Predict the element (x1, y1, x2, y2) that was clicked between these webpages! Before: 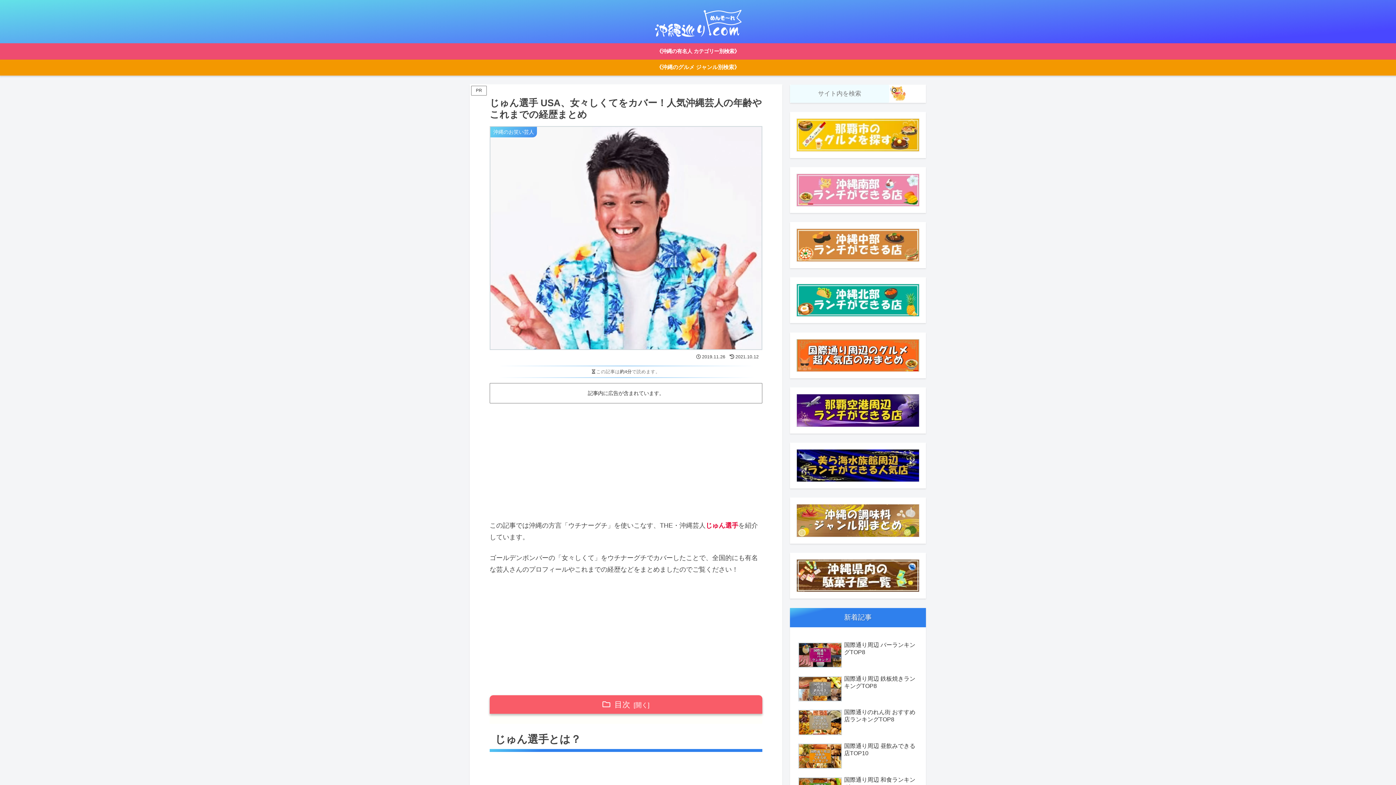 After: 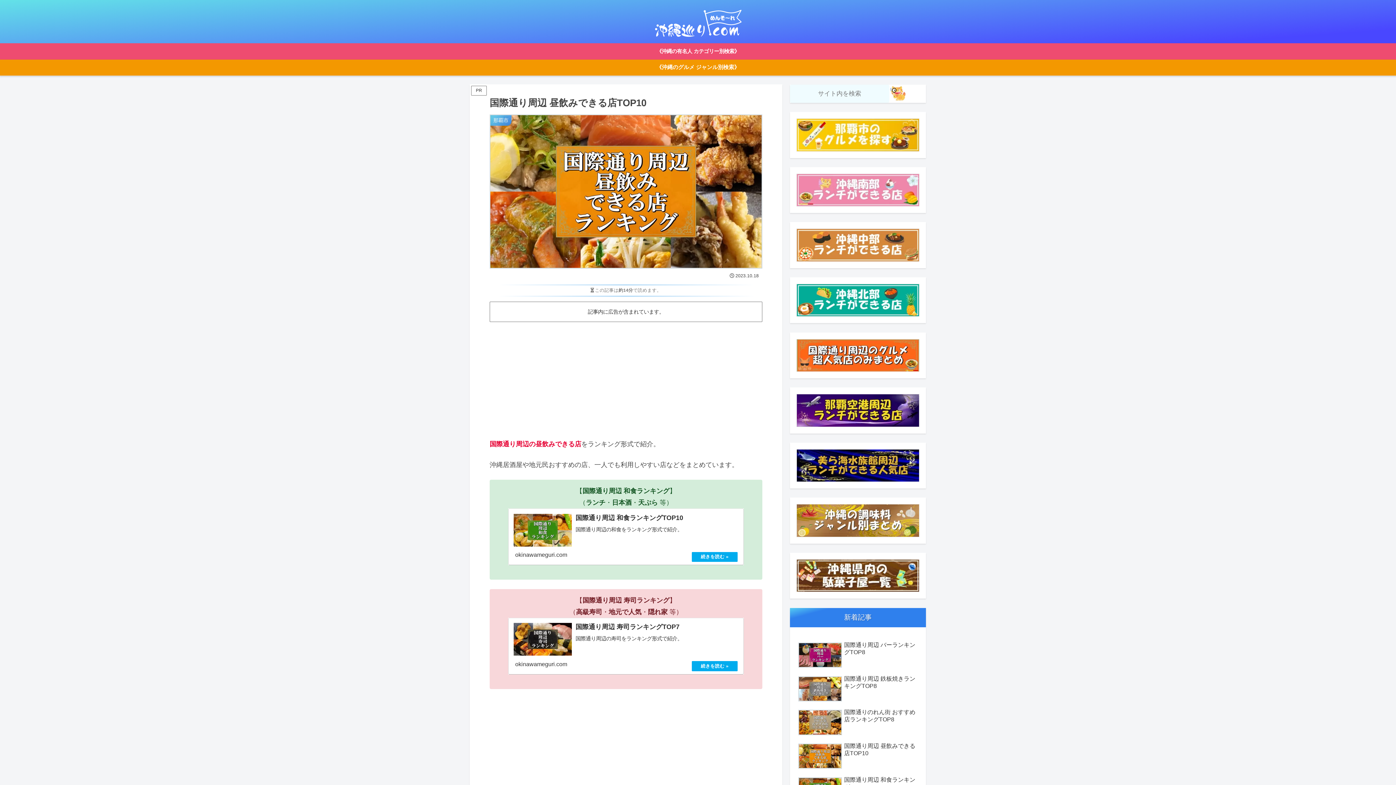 Action: bbox: (796, 741, 919, 773) label: 国際通り周辺 昼飲みできる店TOP10